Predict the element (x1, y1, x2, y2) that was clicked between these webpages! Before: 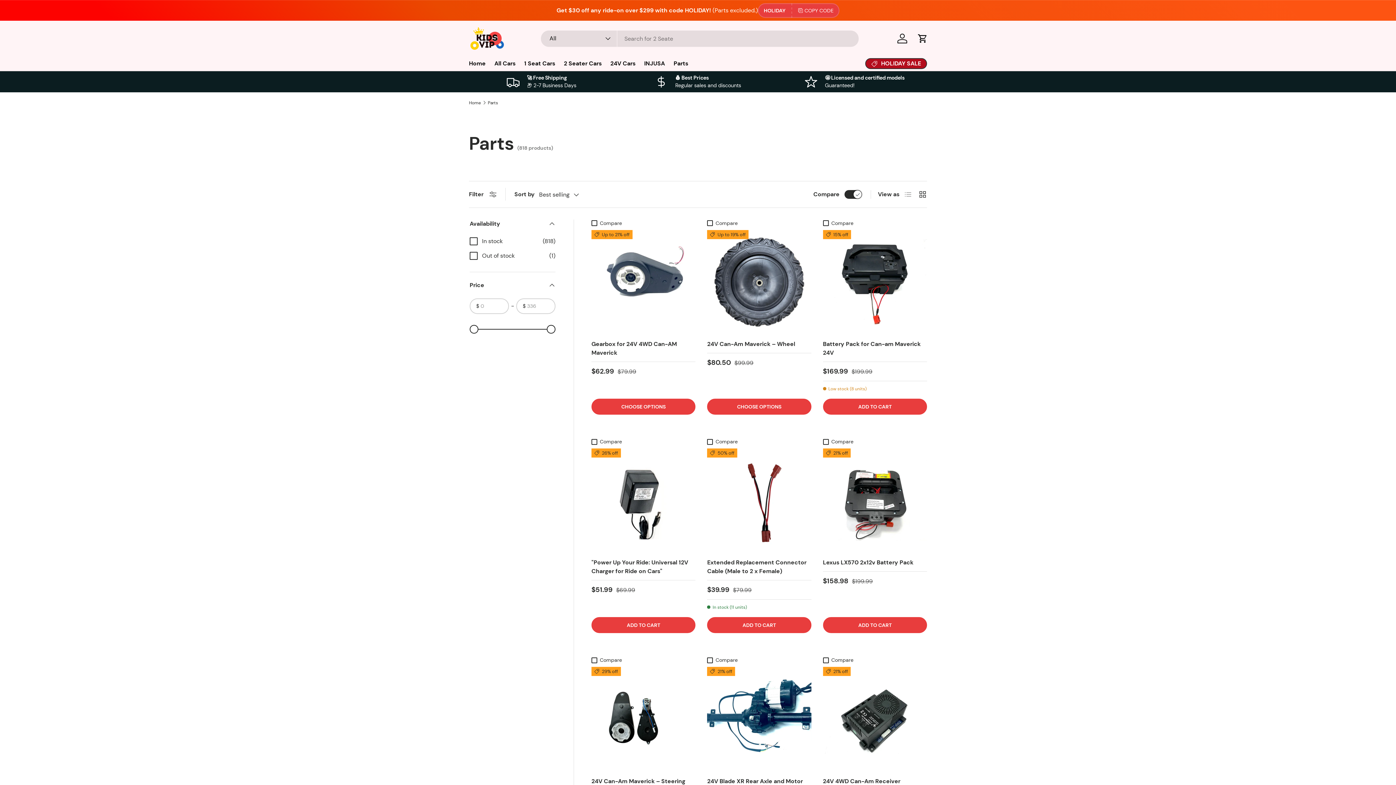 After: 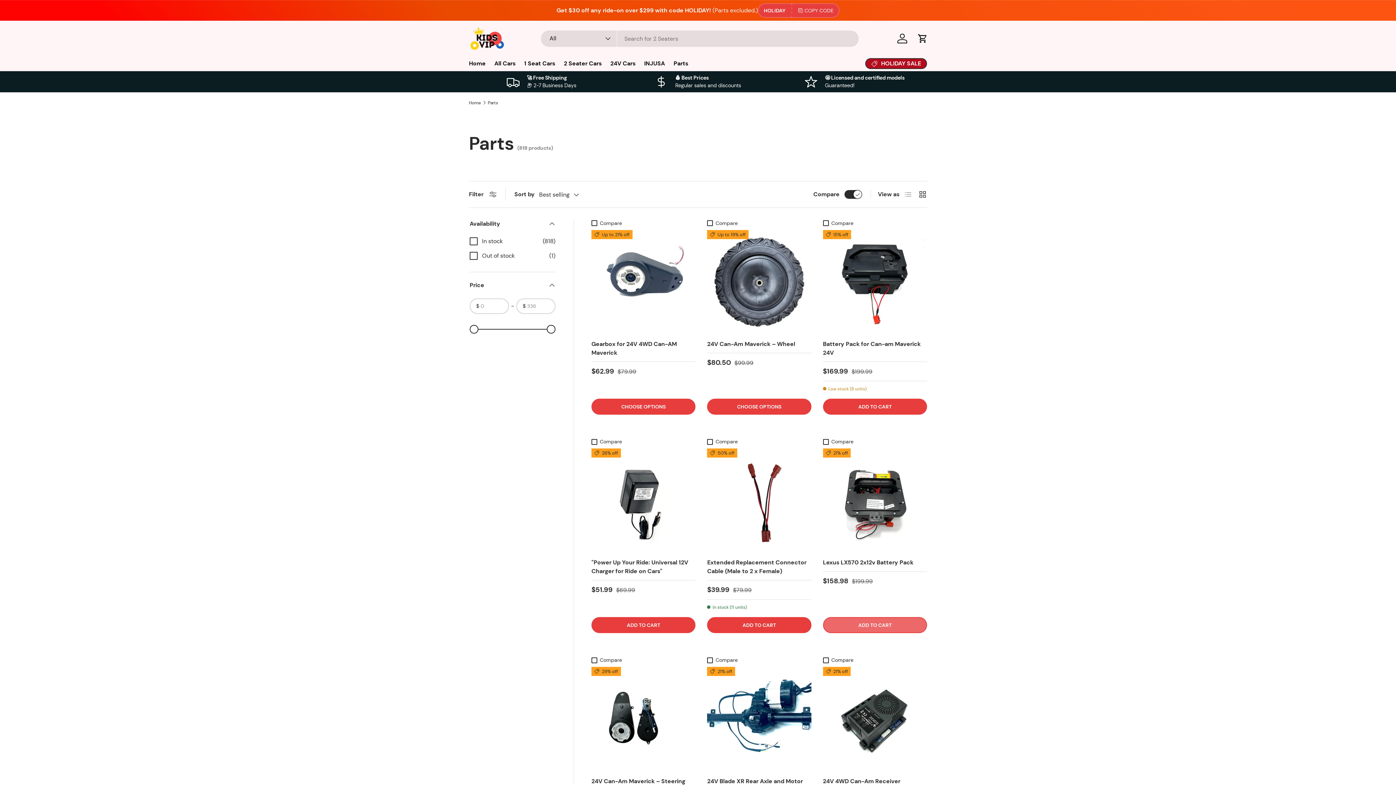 Action: label: ADD TO CART bbox: (823, 617, 927, 633)